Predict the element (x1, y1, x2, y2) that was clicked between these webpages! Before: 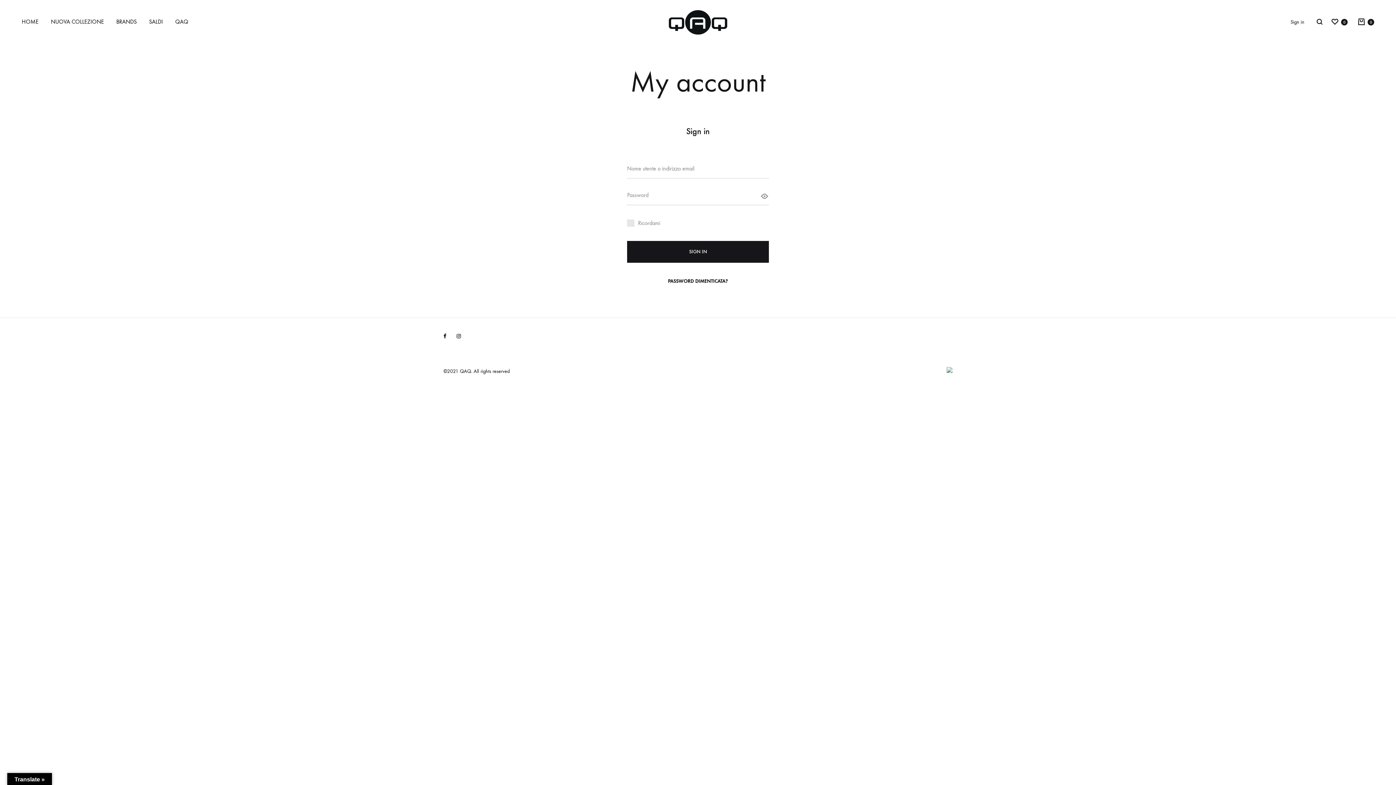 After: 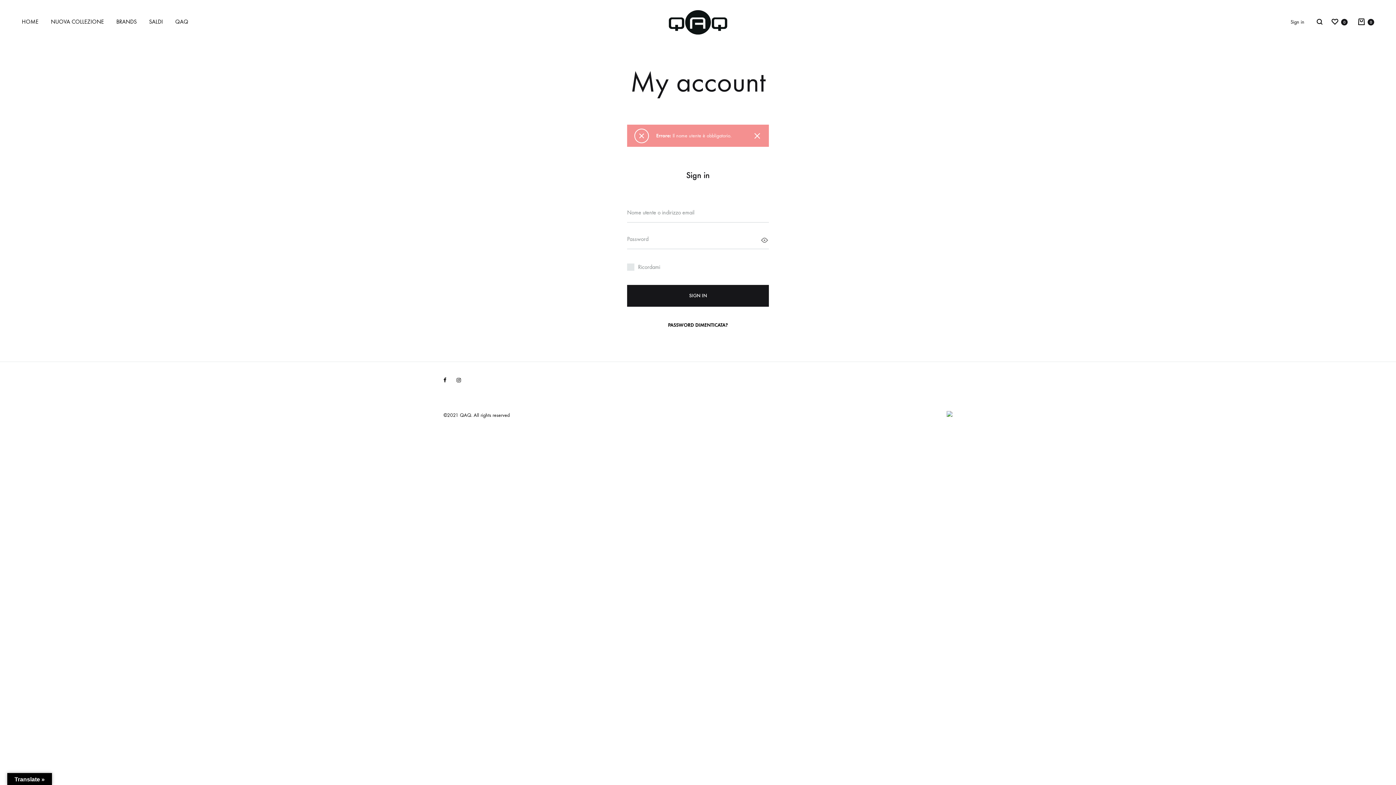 Action: label: SIGN IN bbox: (627, 241, 769, 262)